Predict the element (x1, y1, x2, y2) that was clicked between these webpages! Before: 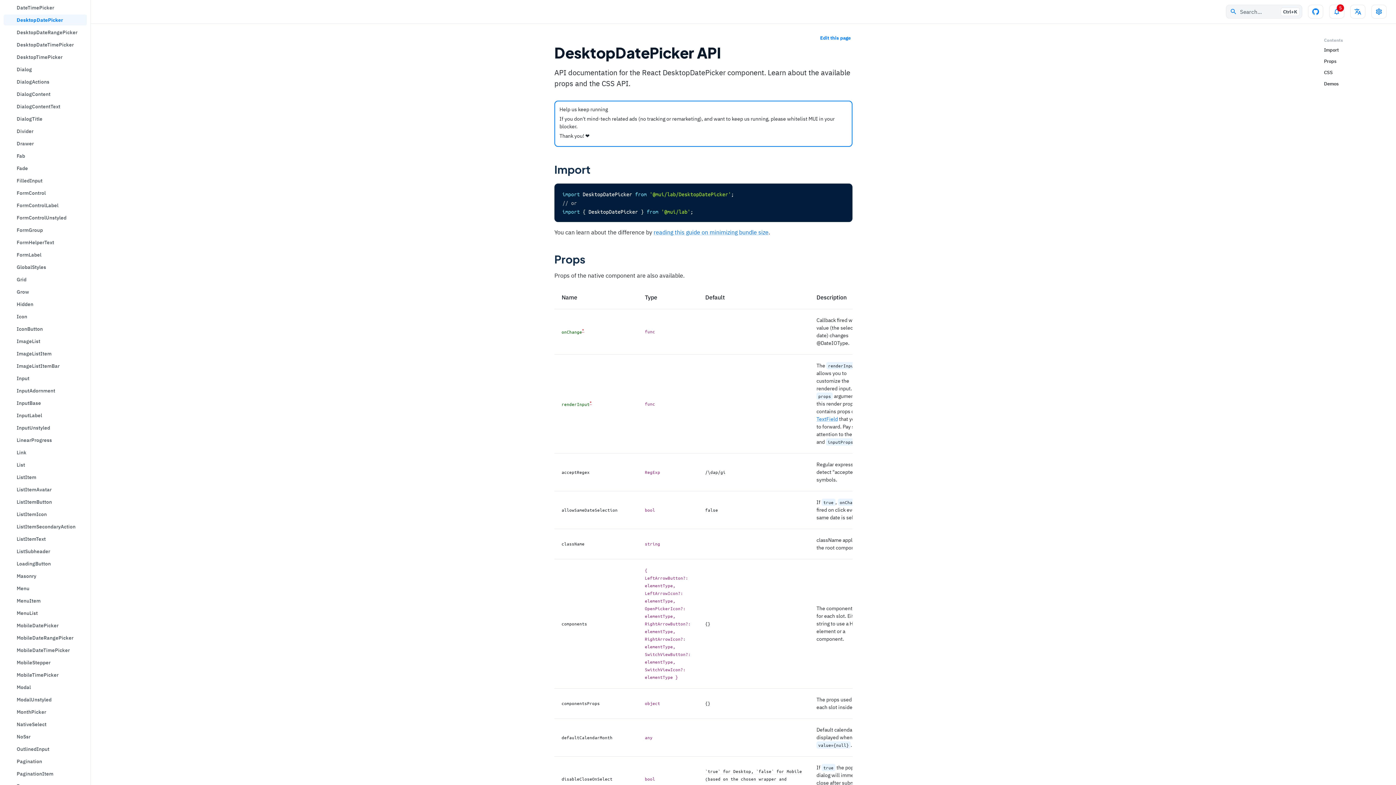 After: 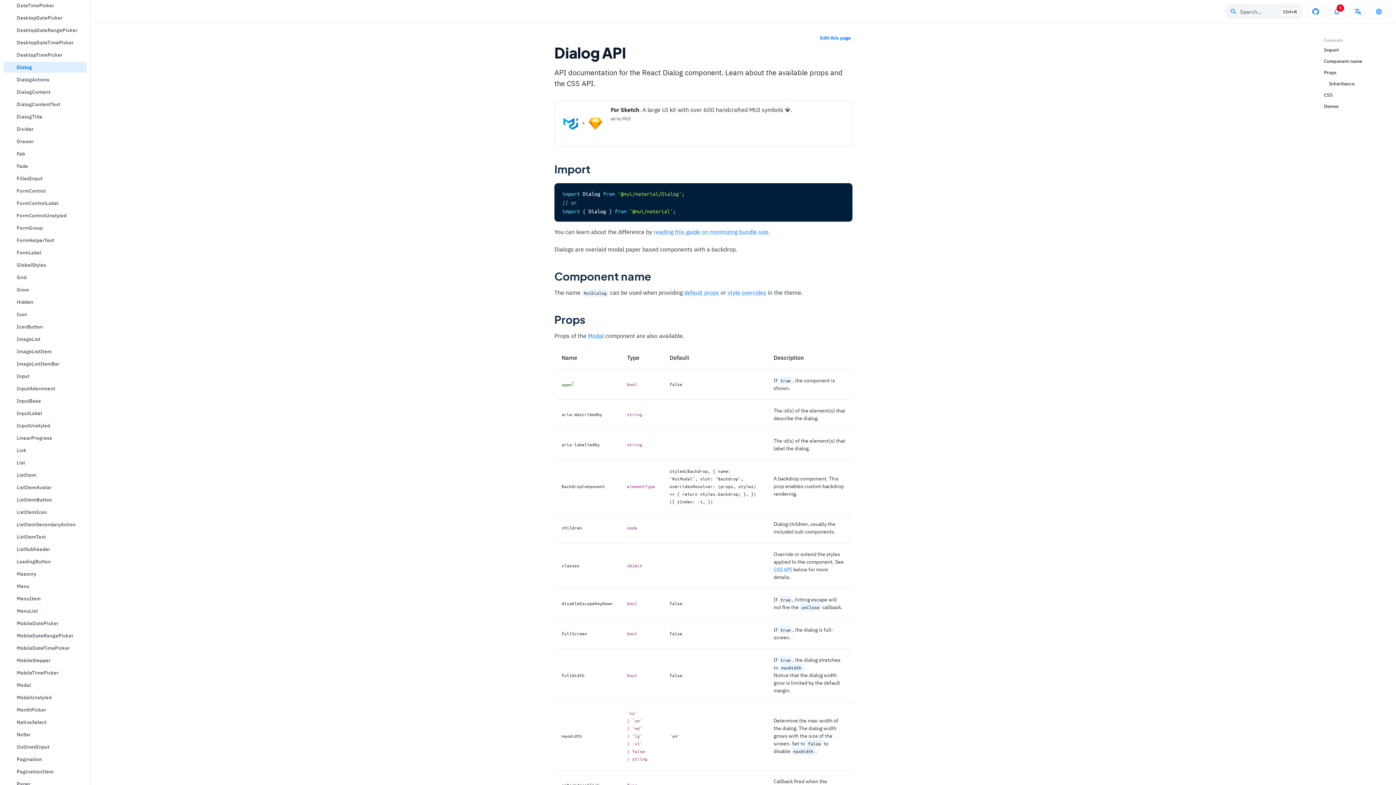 Action: label: Dialog bbox: (3, 64, 86, 75)